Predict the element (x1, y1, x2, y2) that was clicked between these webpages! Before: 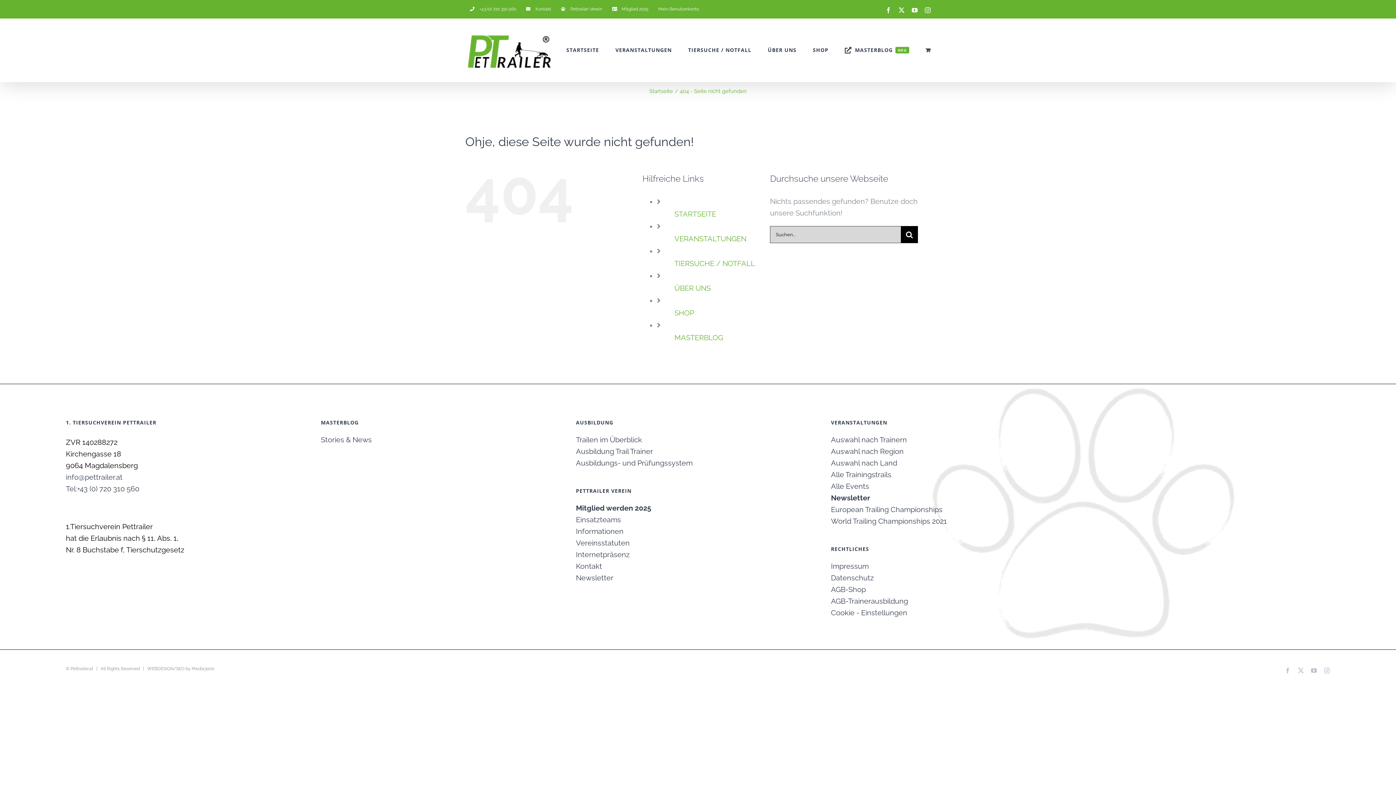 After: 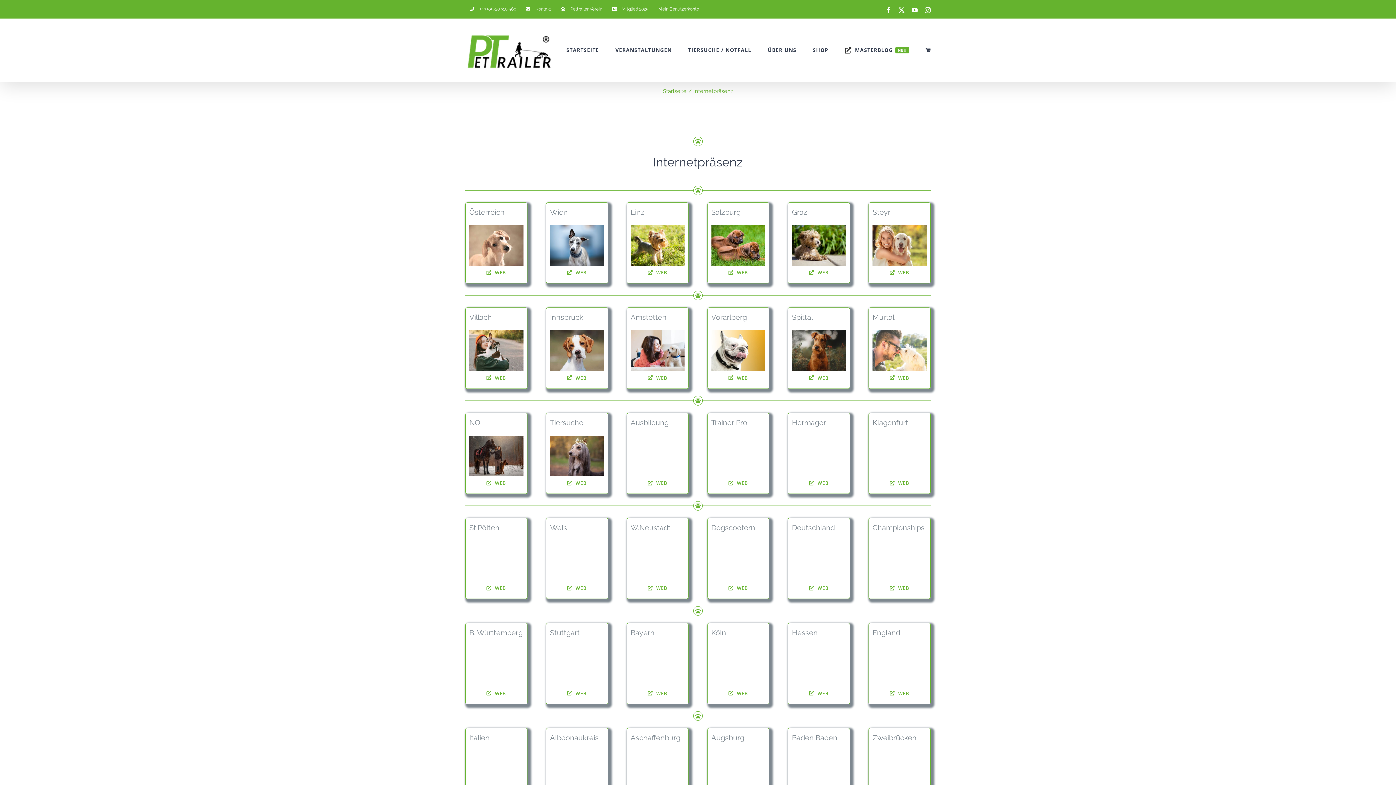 Action: bbox: (576, 549, 820, 560) label: Internetpräsenz